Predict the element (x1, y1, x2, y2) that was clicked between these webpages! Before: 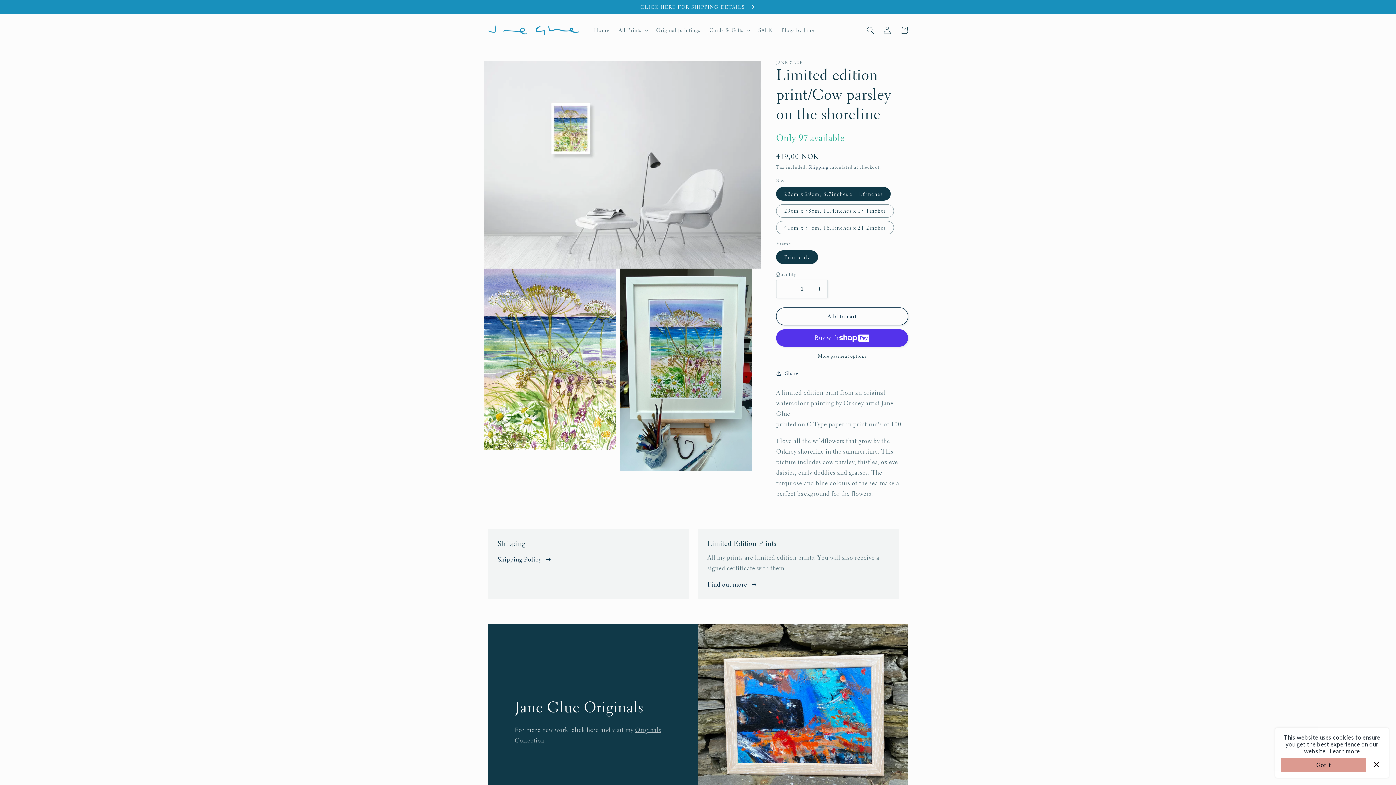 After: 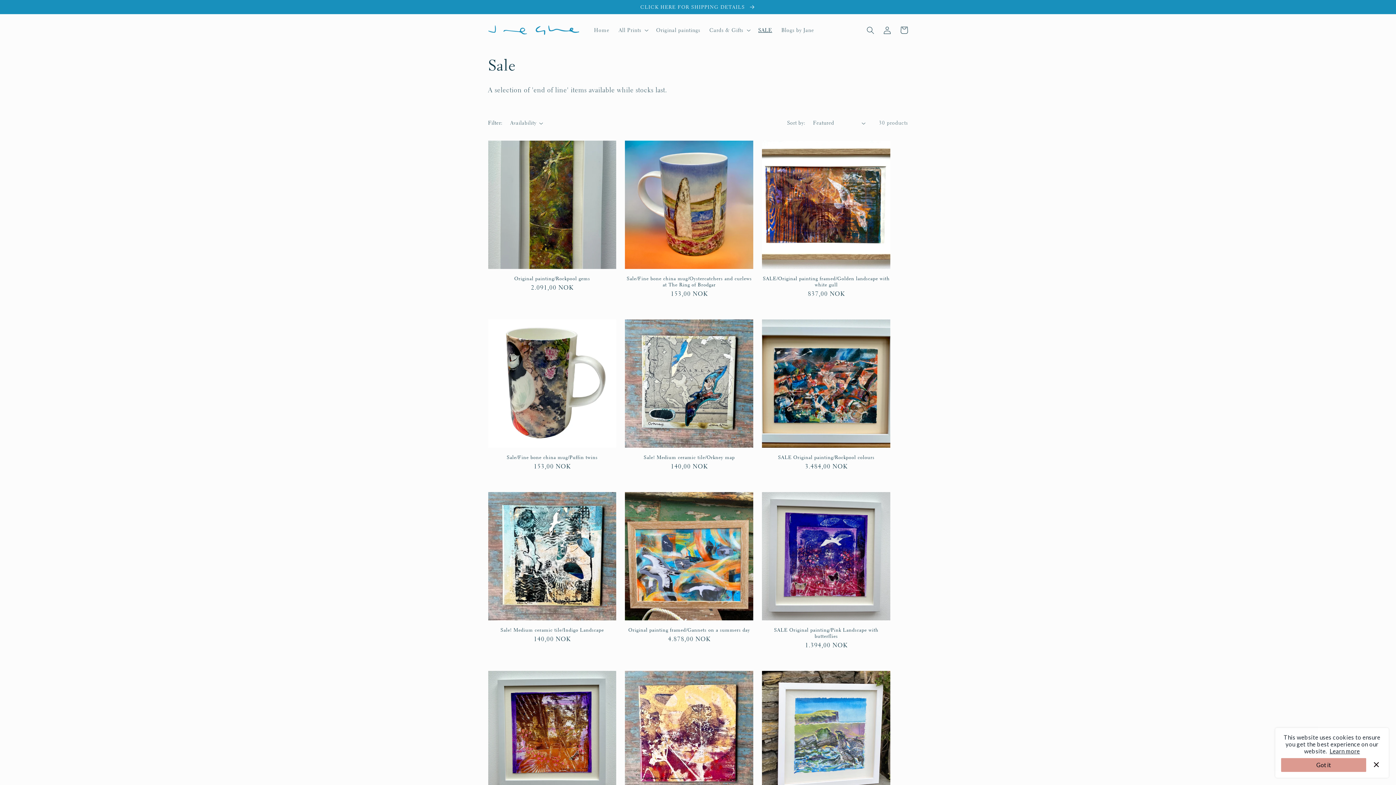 Action: bbox: (753, 22, 776, 38) label: SALE